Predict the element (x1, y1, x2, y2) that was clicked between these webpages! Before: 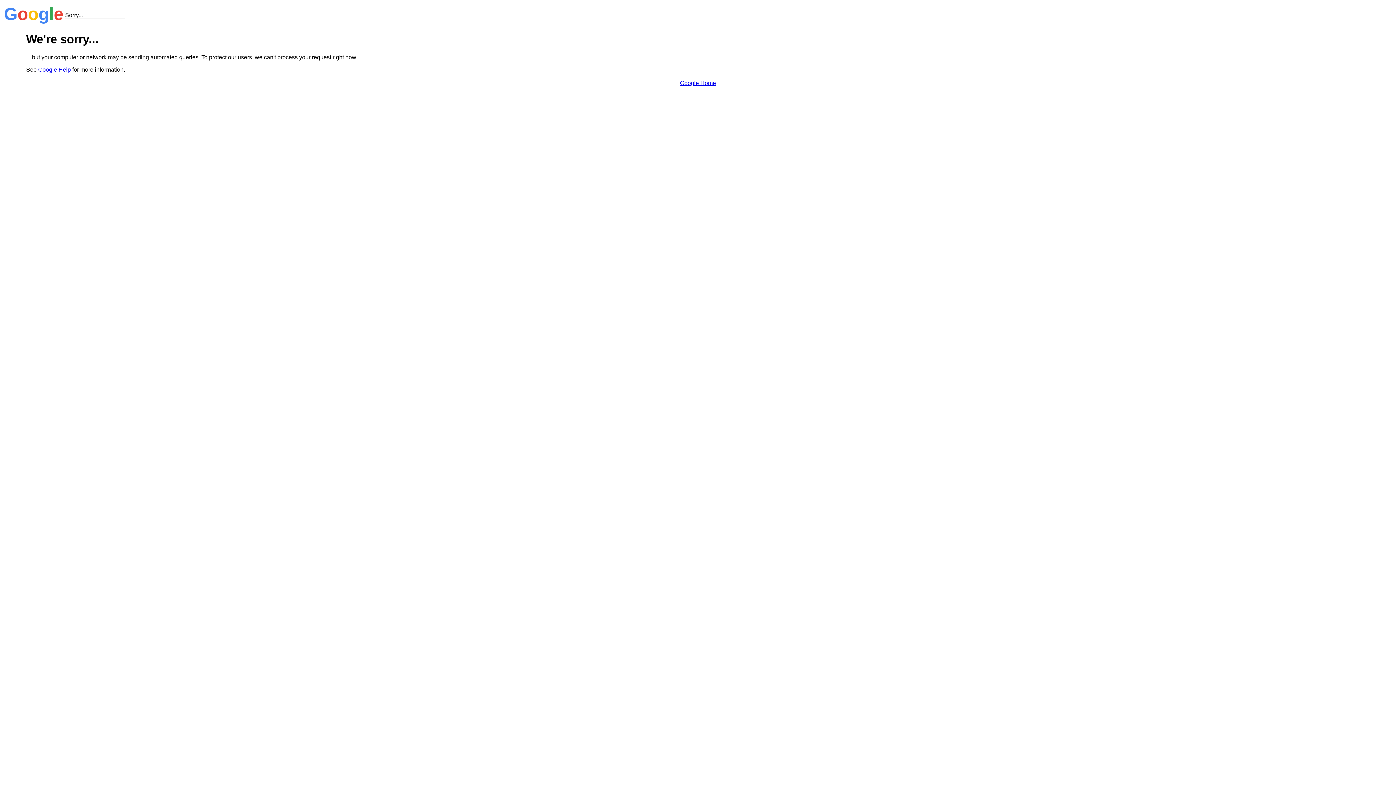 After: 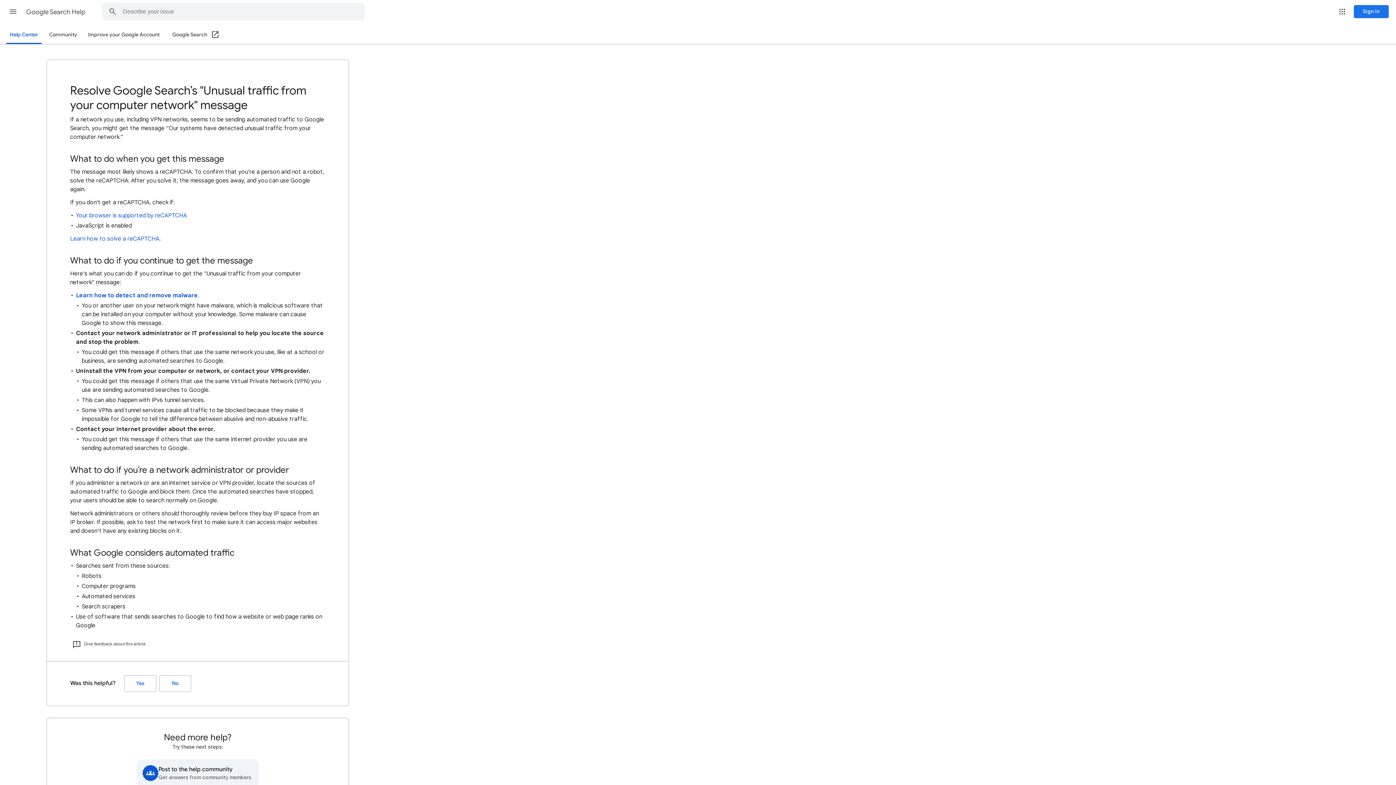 Action: bbox: (38, 66, 70, 72) label: Google Help